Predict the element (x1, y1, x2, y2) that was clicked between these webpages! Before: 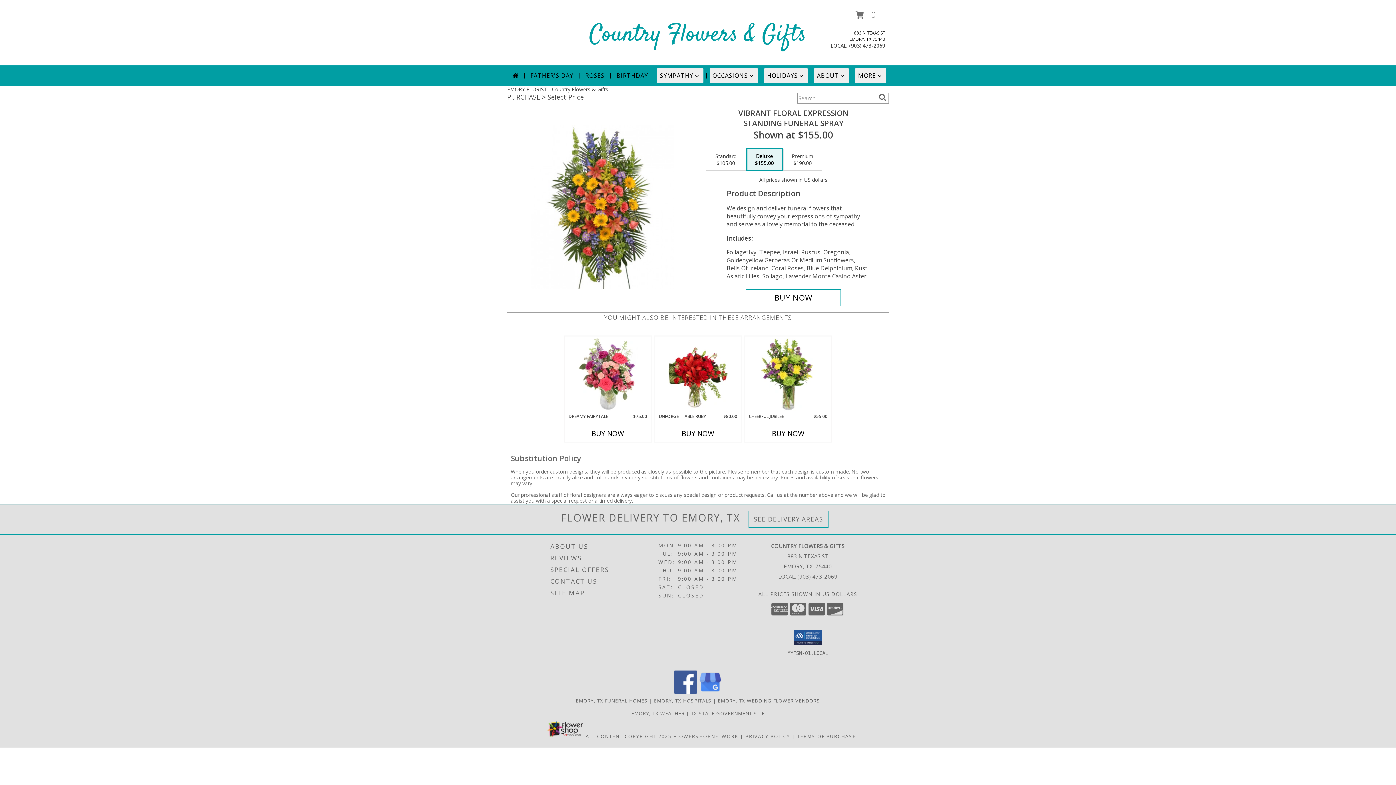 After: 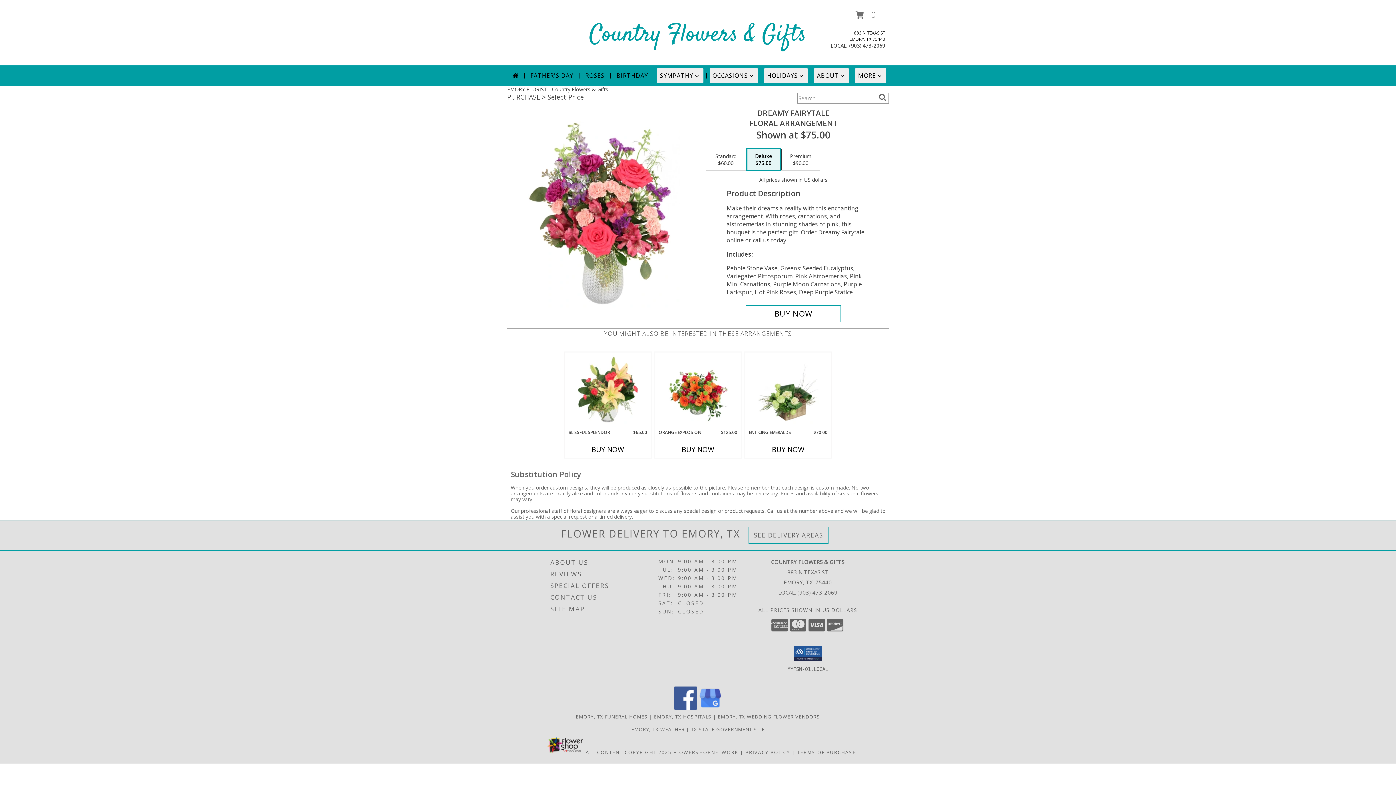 Action: label: View Dreamy Fairytale Floral Arrangement Info bbox: (577, 338, 638, 411)